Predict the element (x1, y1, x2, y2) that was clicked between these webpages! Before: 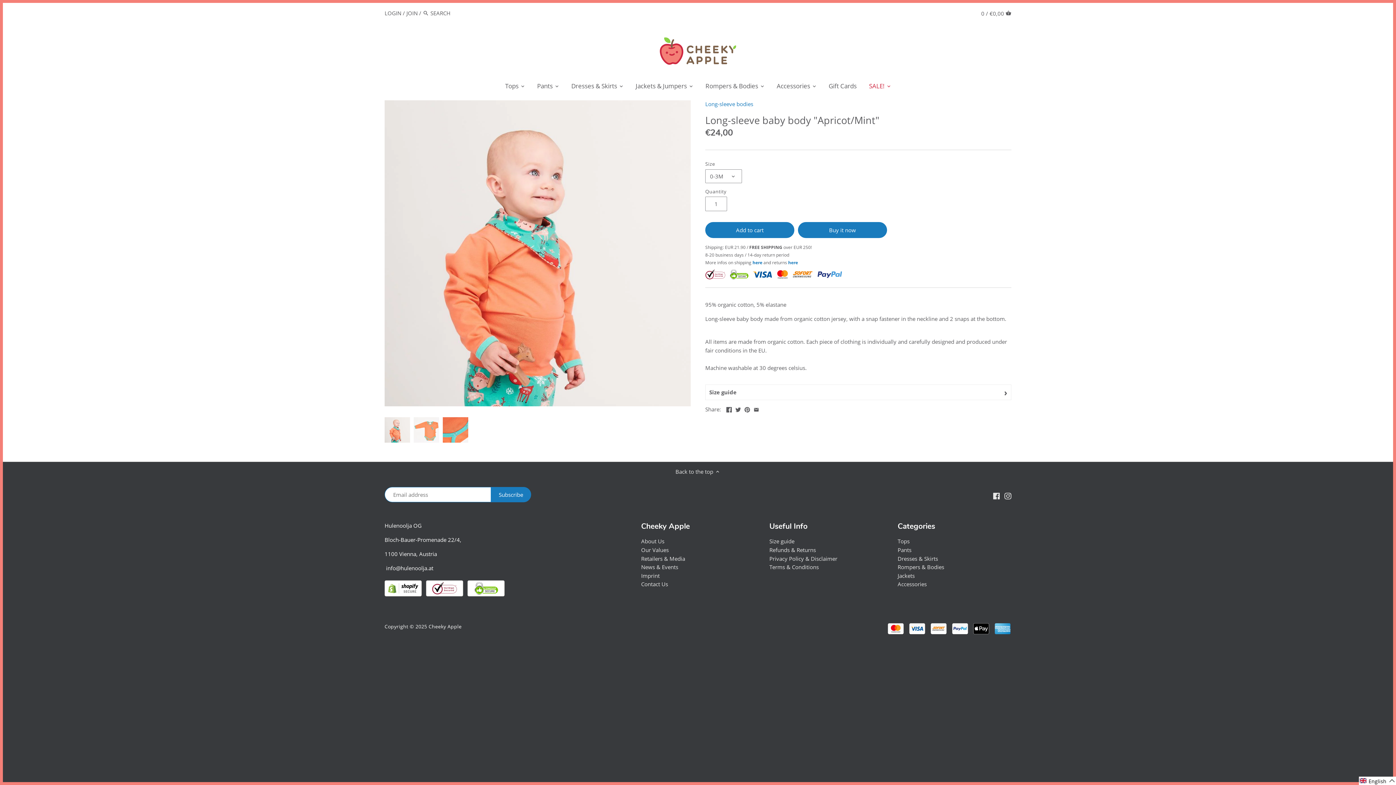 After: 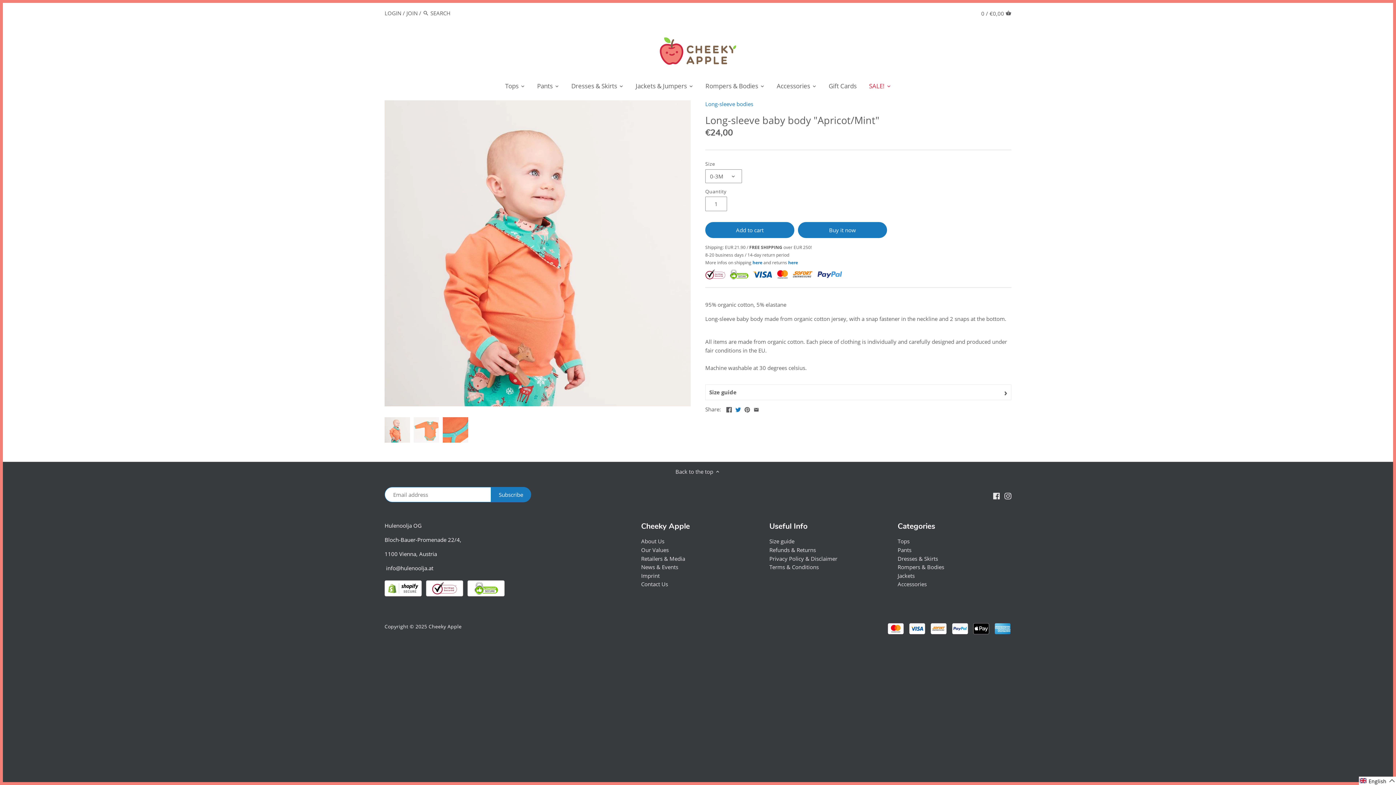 Action: bbox: (735, 404, 740, 412)